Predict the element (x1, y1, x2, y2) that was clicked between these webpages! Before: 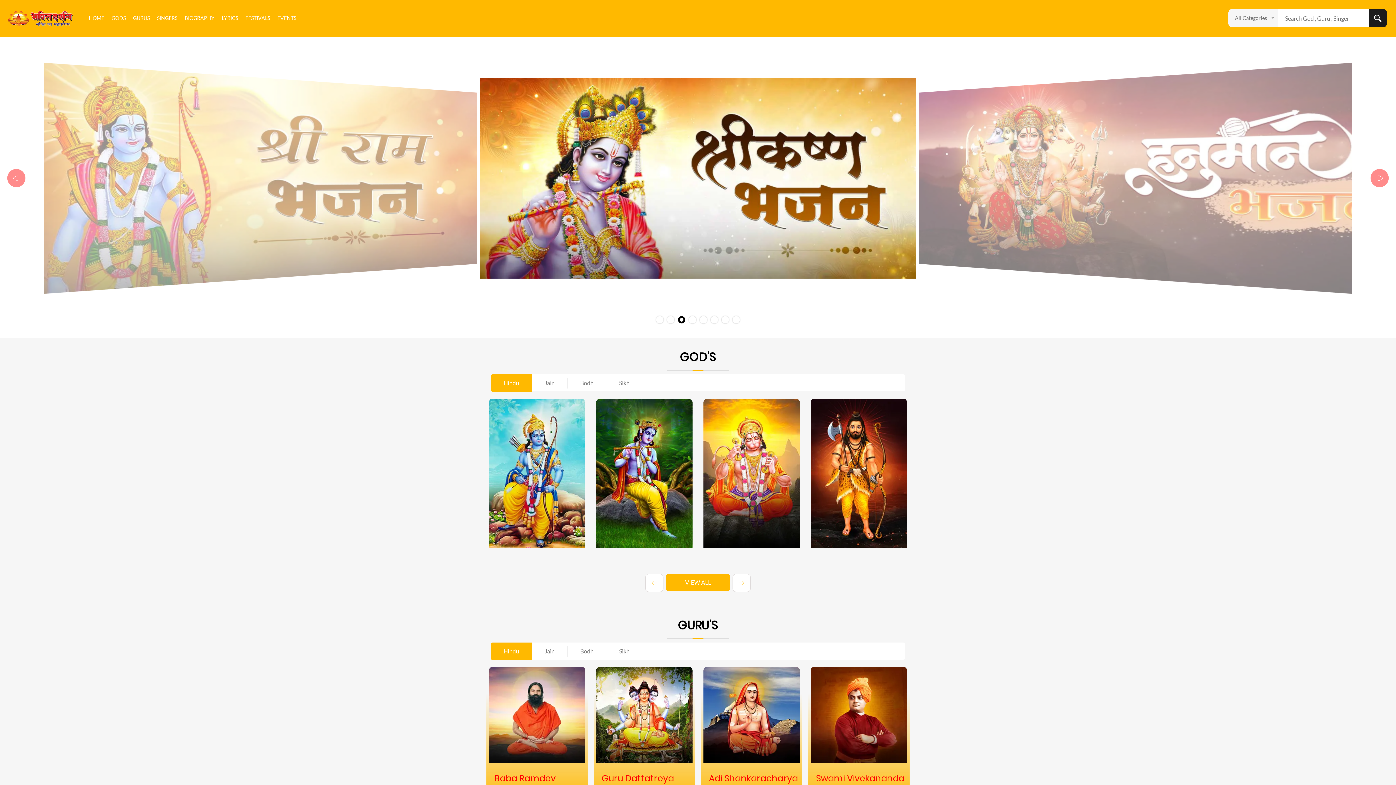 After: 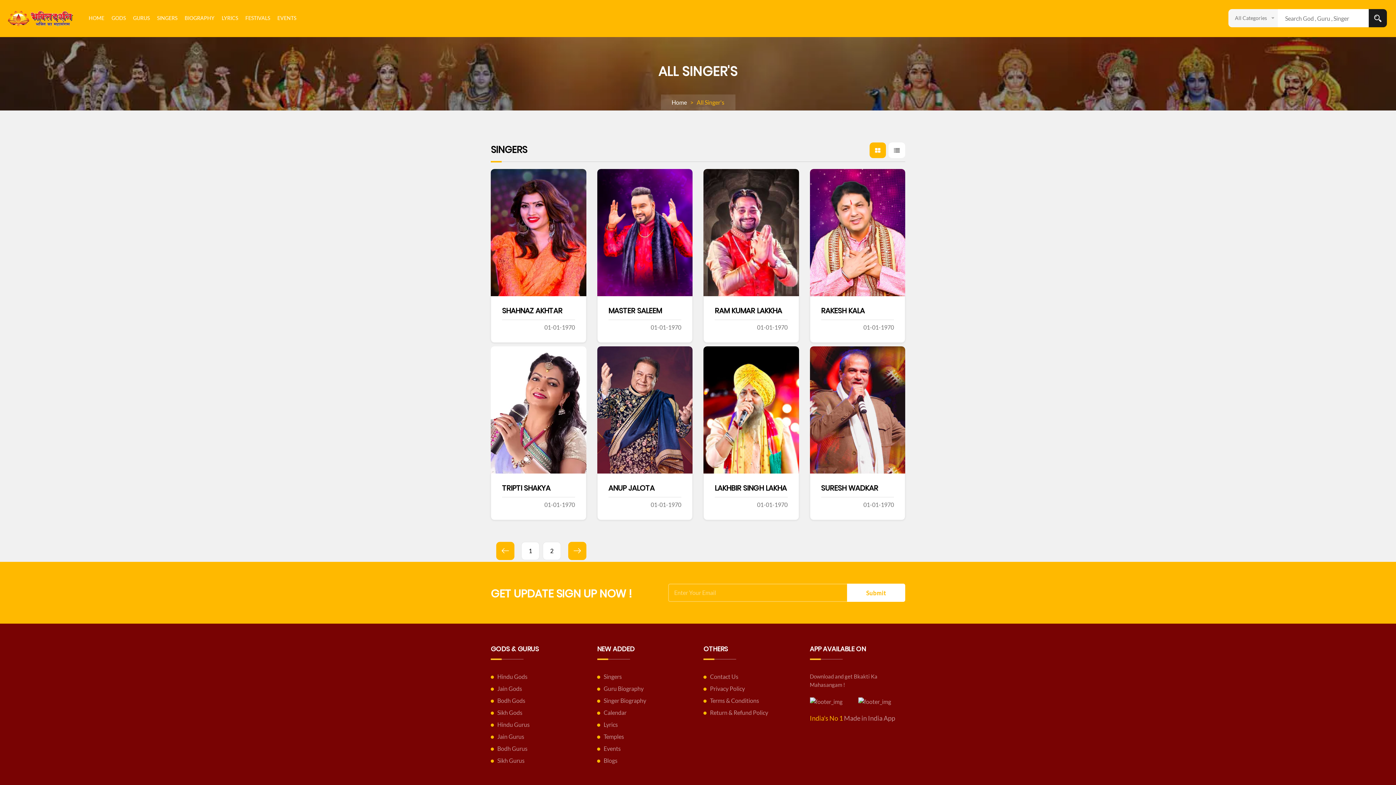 Action: label: SINGERS bbox: (153, 0, 181, 36)